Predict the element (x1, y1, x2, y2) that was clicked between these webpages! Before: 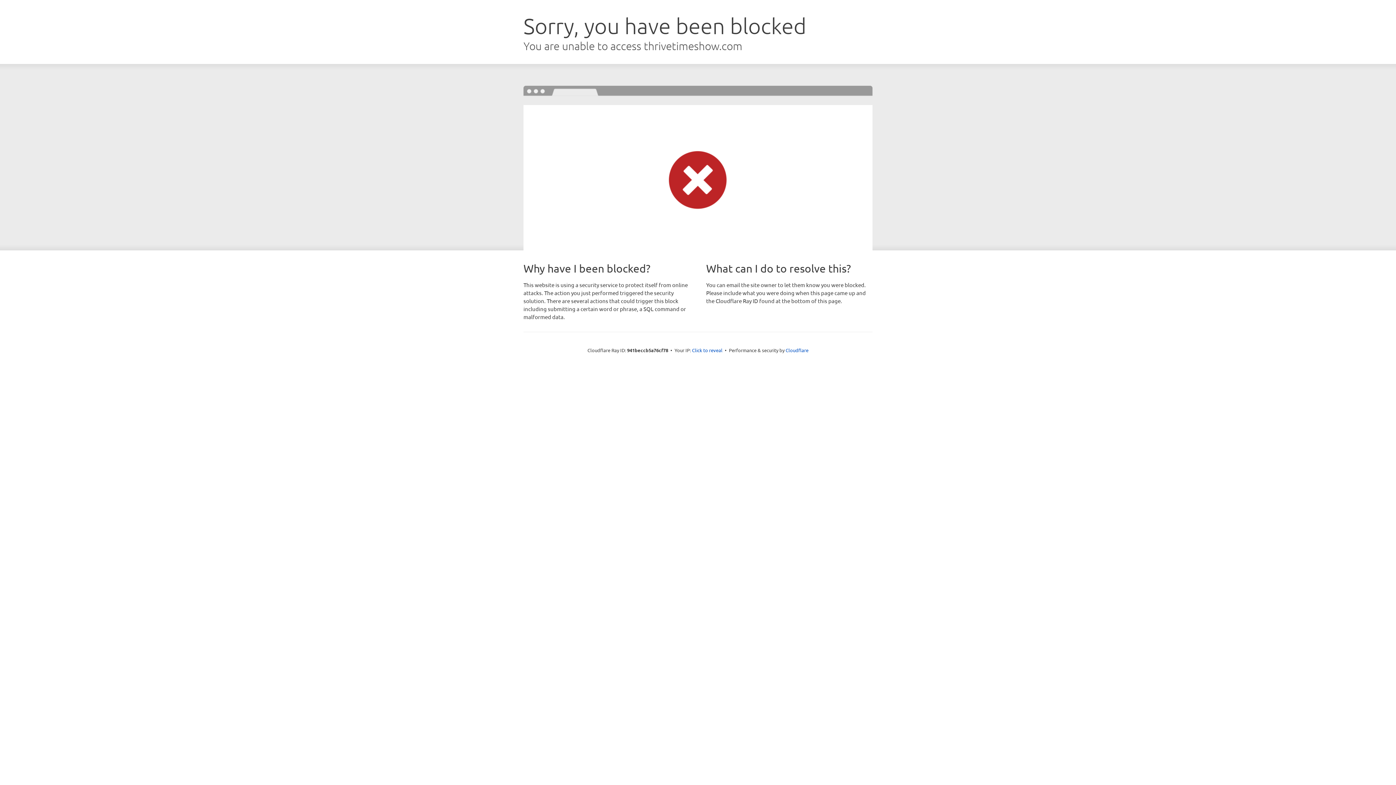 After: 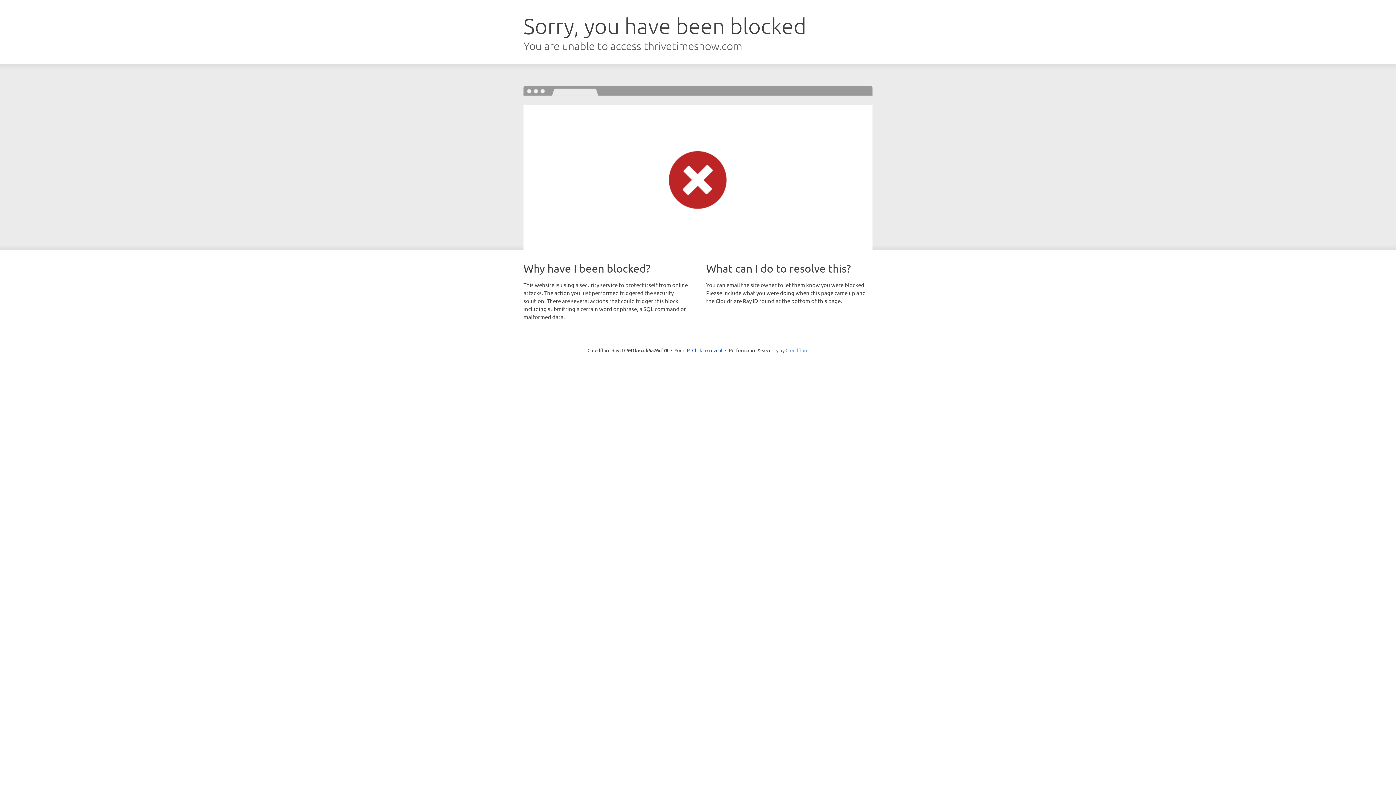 Action: bbox: (785, 347, 808, 353) label: Cloudflare